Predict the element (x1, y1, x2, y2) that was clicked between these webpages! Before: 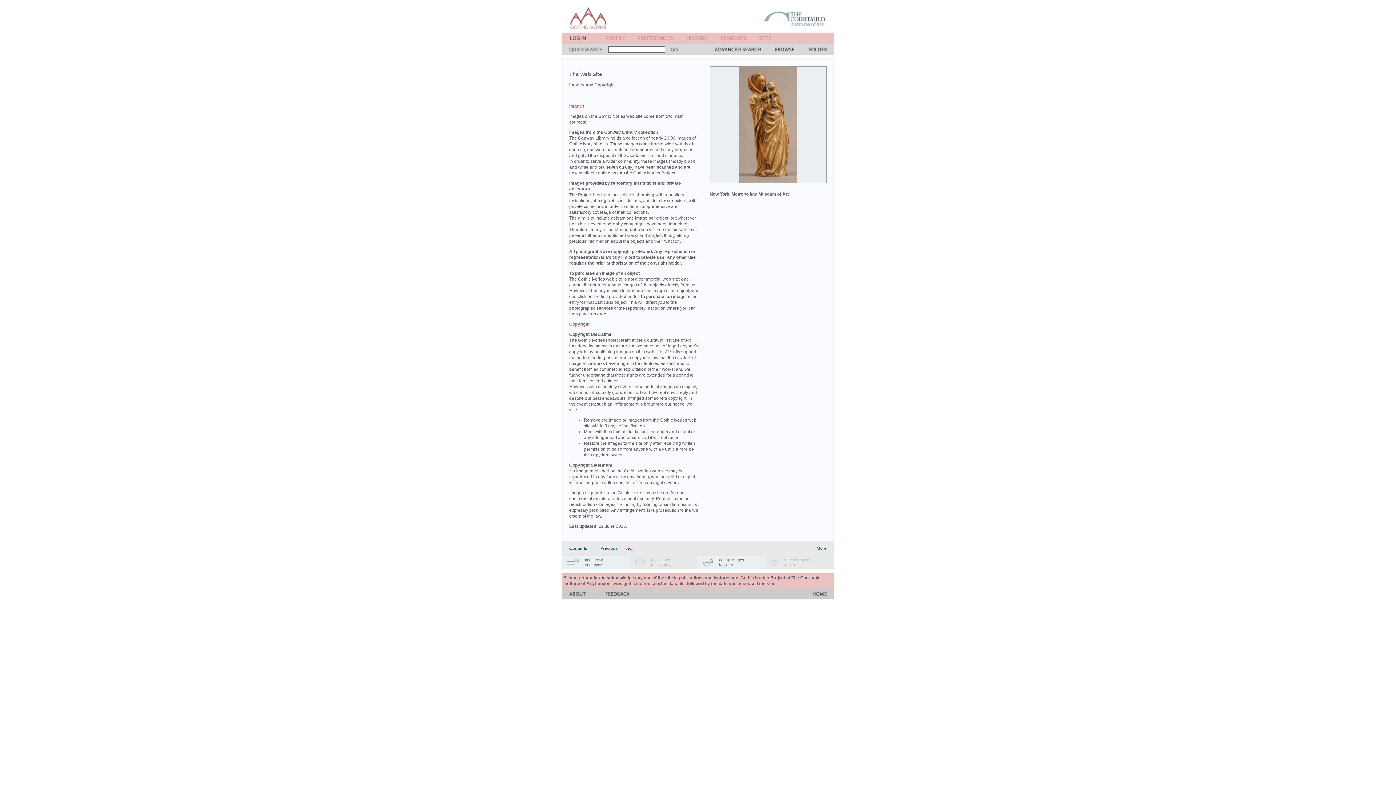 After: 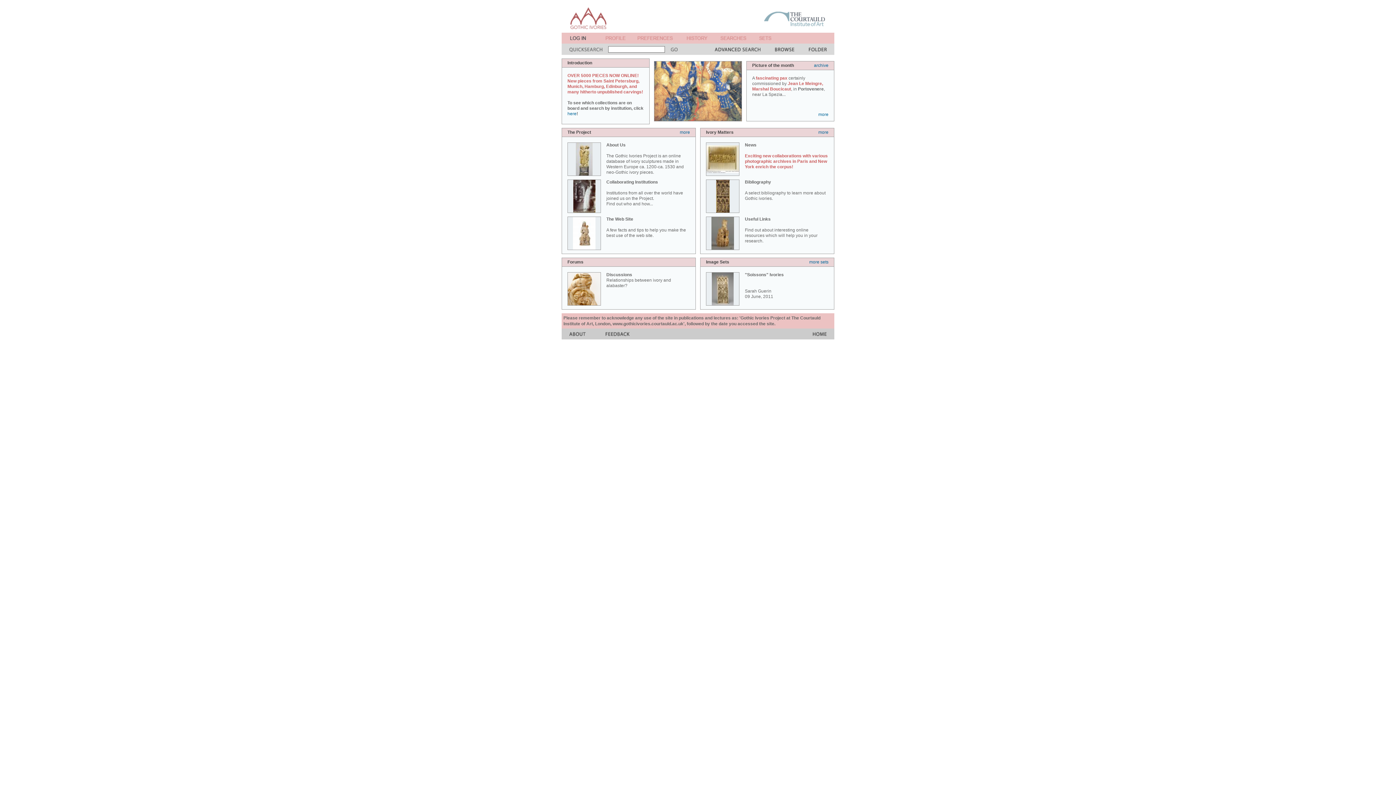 Action: bbox: (813, 594, 826, 600)